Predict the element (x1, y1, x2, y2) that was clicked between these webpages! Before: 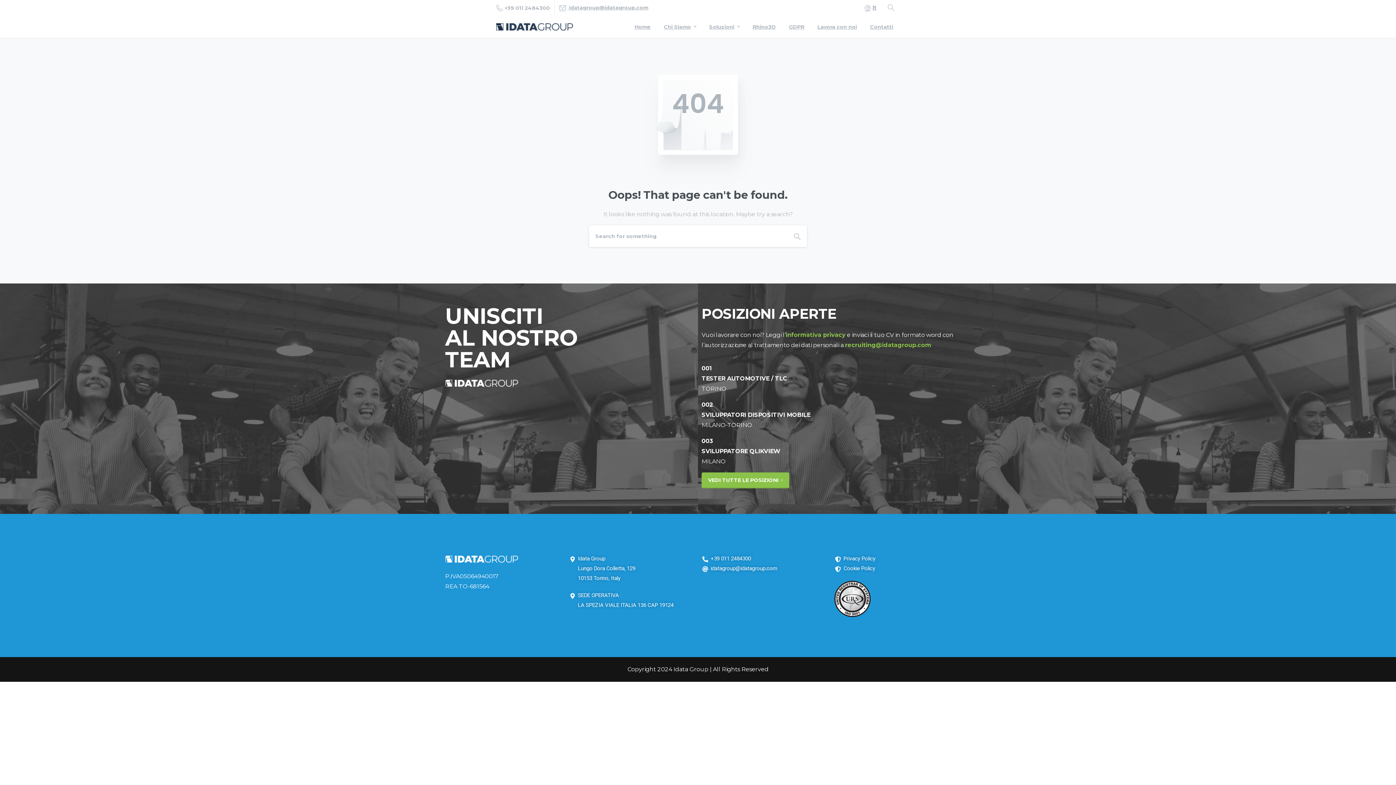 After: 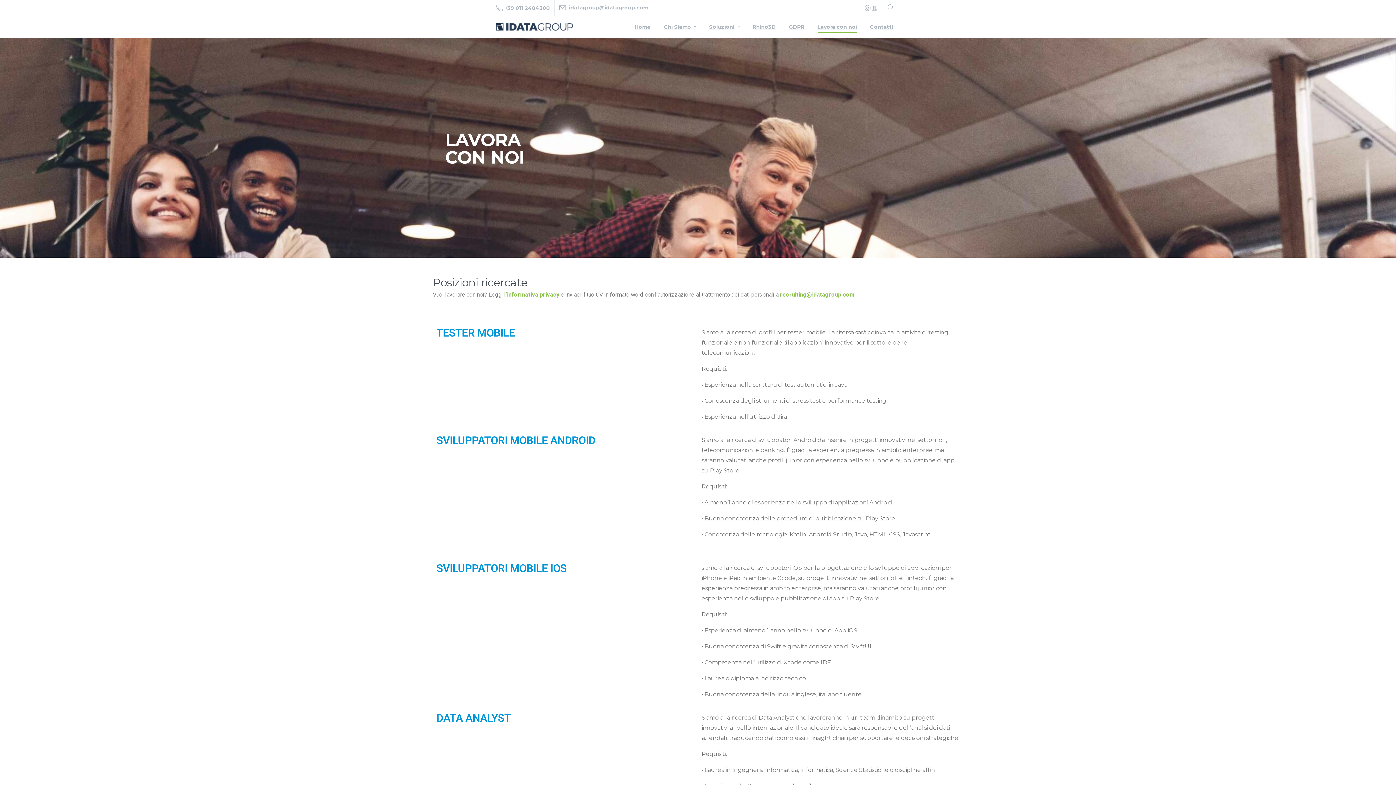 Action: label: VEDI TUTTE LE POSIZIONI  bbox: (701, 472, 789, 488)